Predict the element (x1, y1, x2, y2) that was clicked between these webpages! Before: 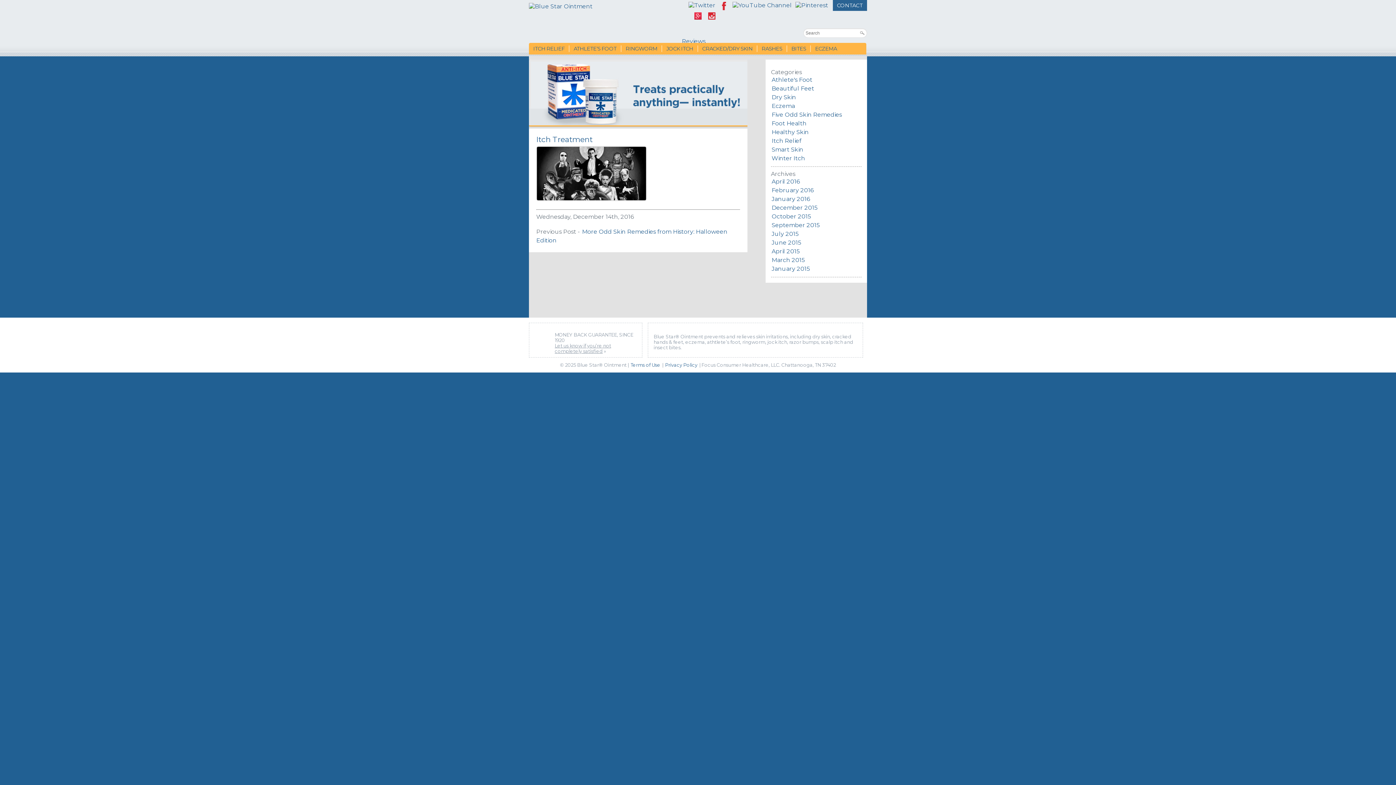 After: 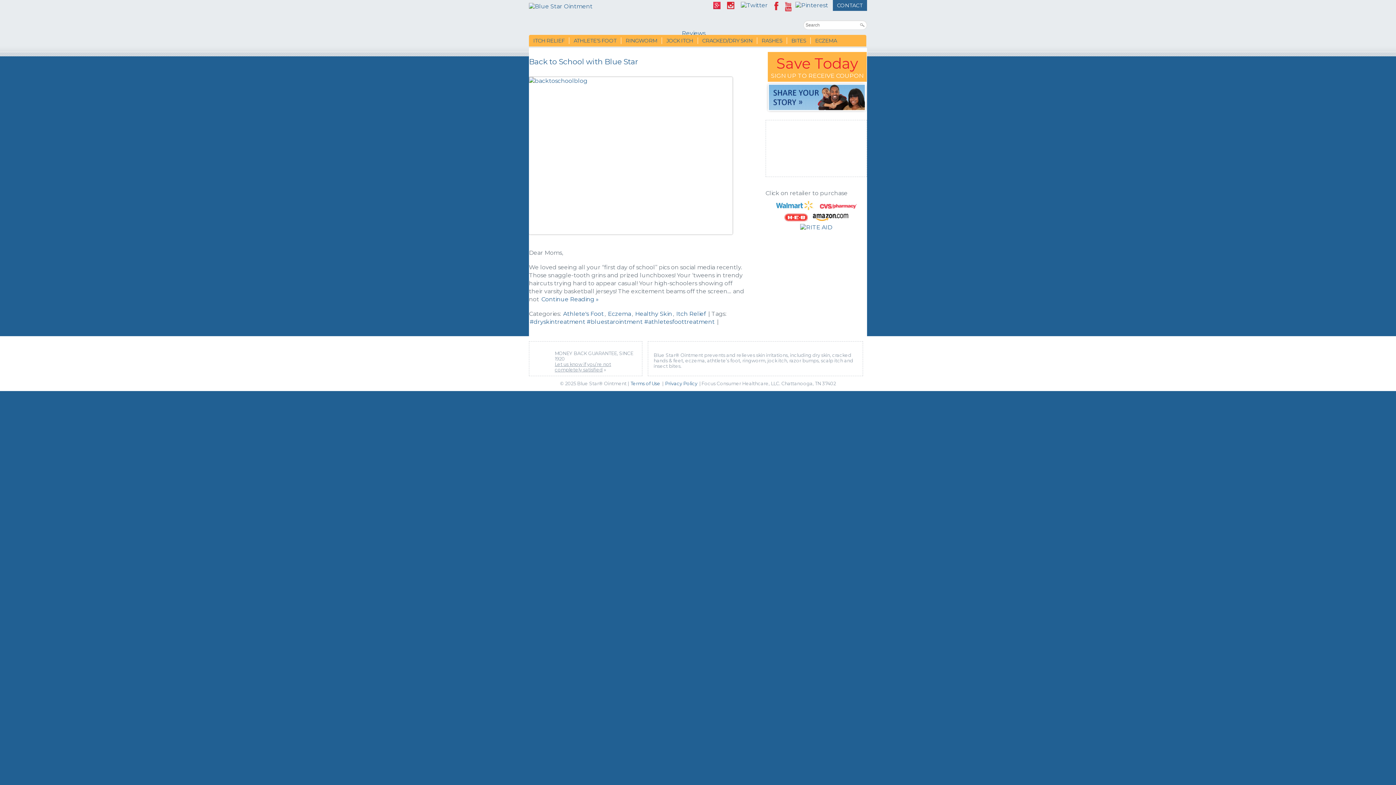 Action: bbox: (771, 221, 820, 229) label: September 2015